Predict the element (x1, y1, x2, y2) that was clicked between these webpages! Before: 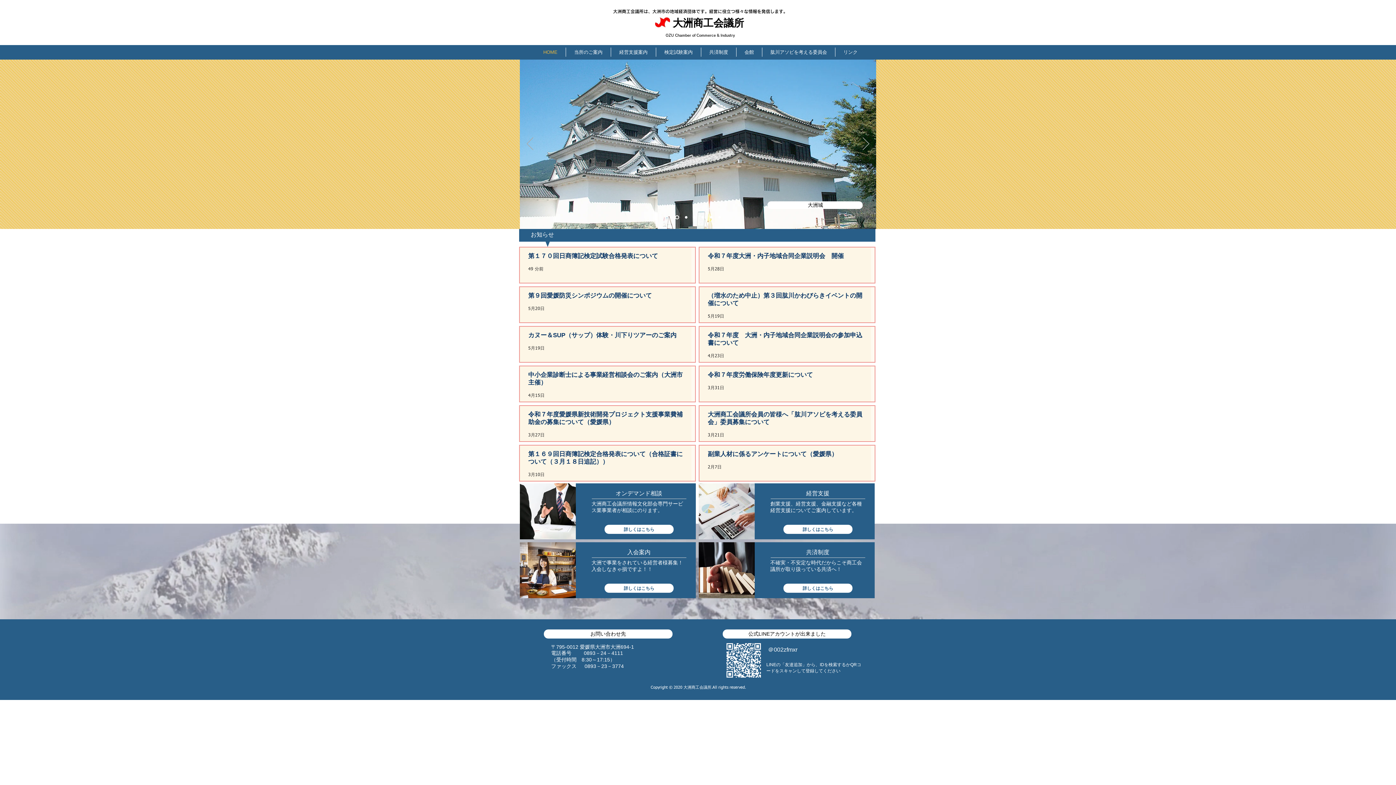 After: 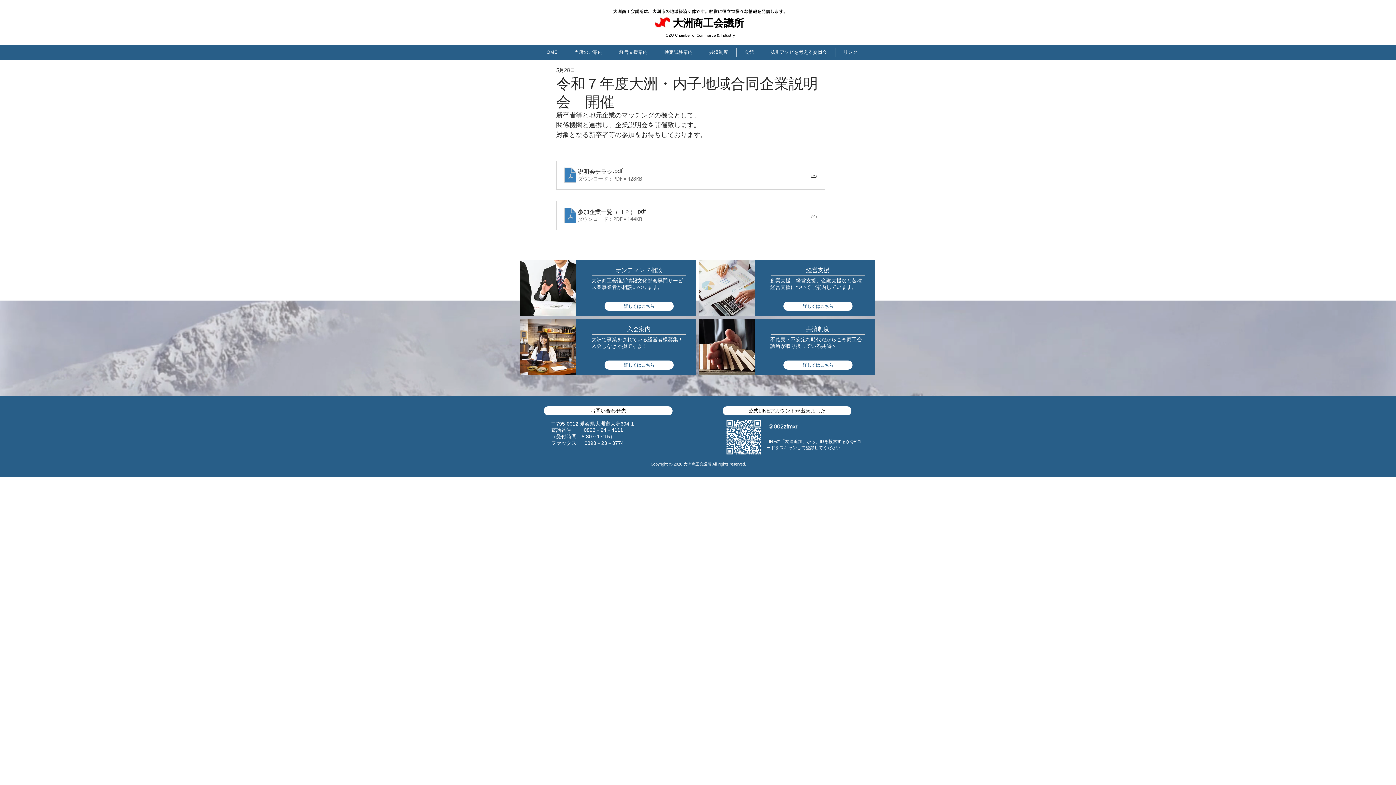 Action: bbox: (708, 252, 862, 262) label: 令和７年度大洲・内子地域合同企業説明会　開催